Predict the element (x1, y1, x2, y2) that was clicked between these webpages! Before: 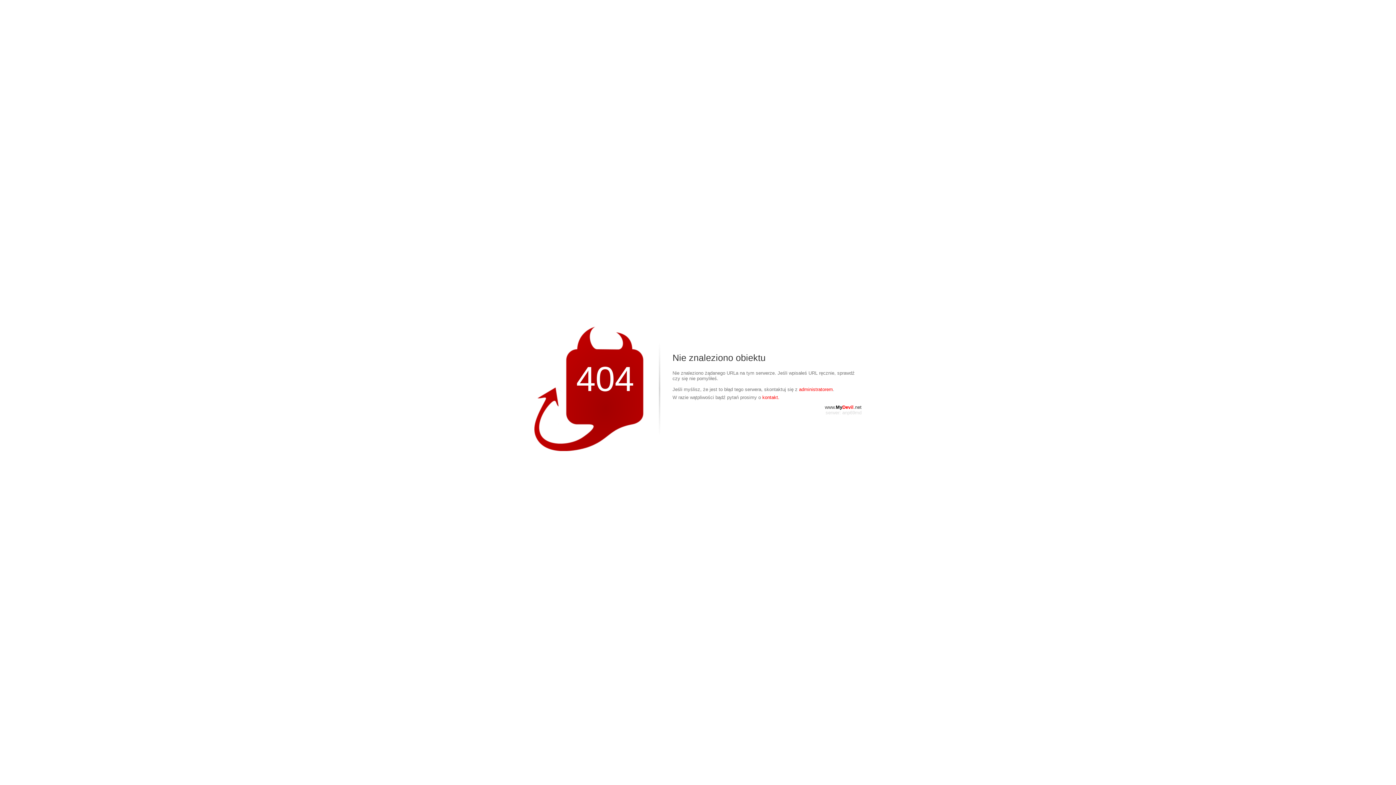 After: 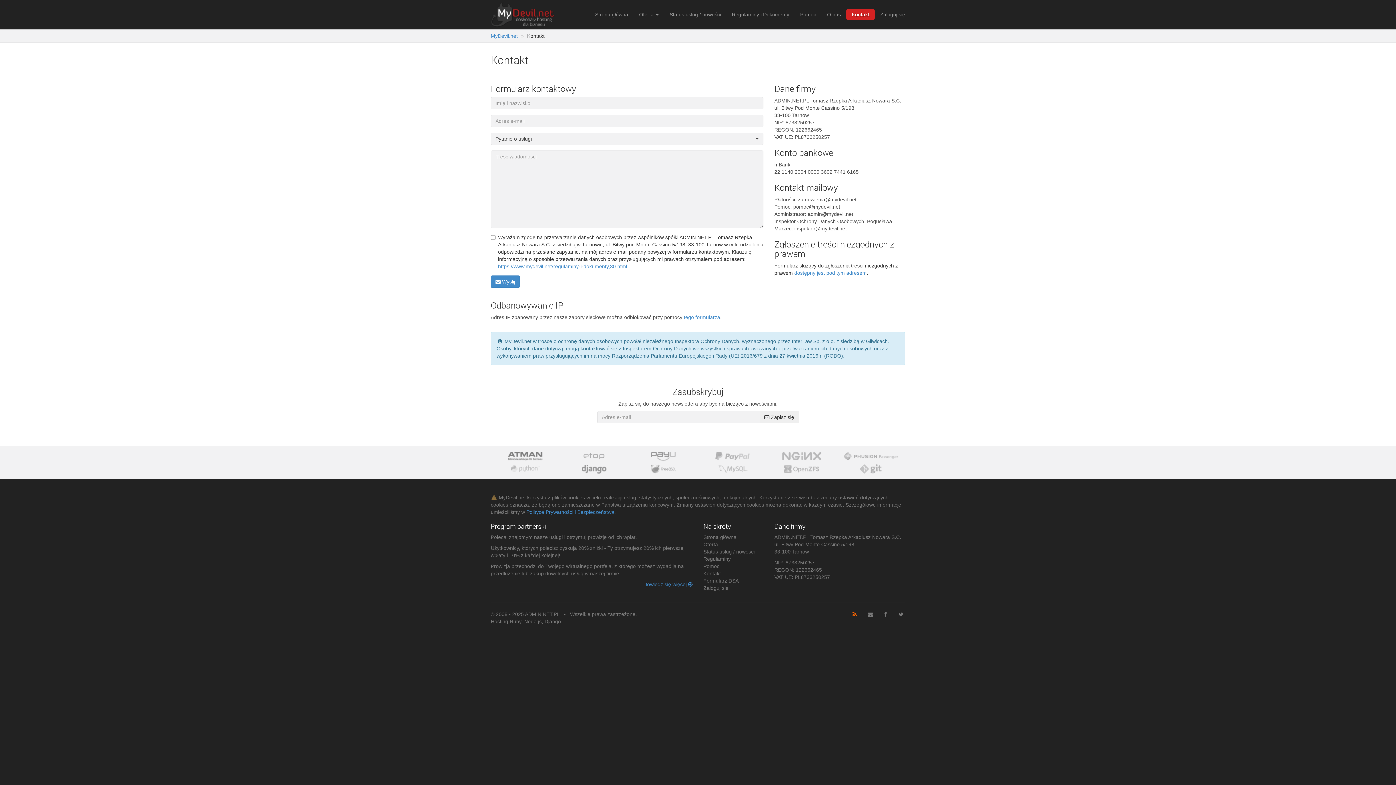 Action: label: administratorem bbox: (799, 386, 833, 392)